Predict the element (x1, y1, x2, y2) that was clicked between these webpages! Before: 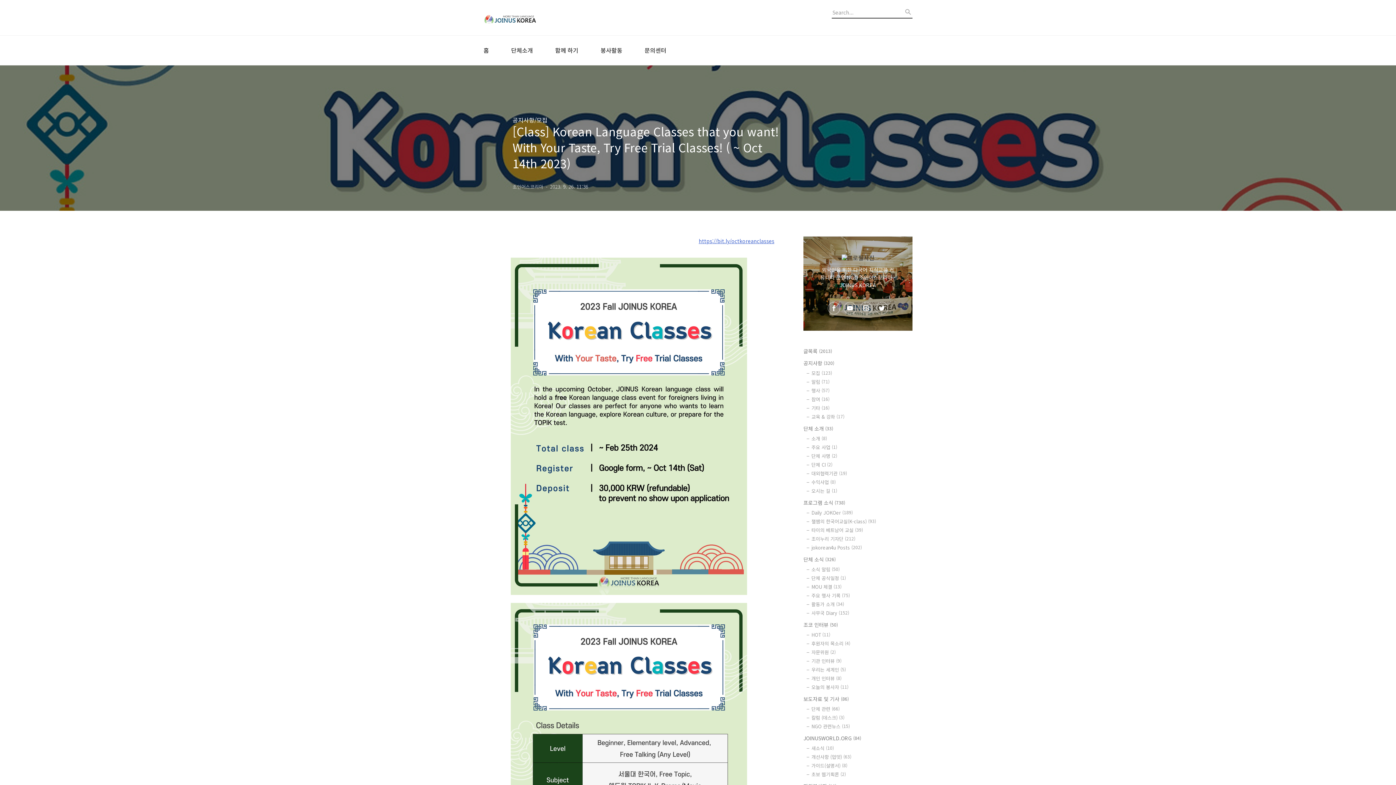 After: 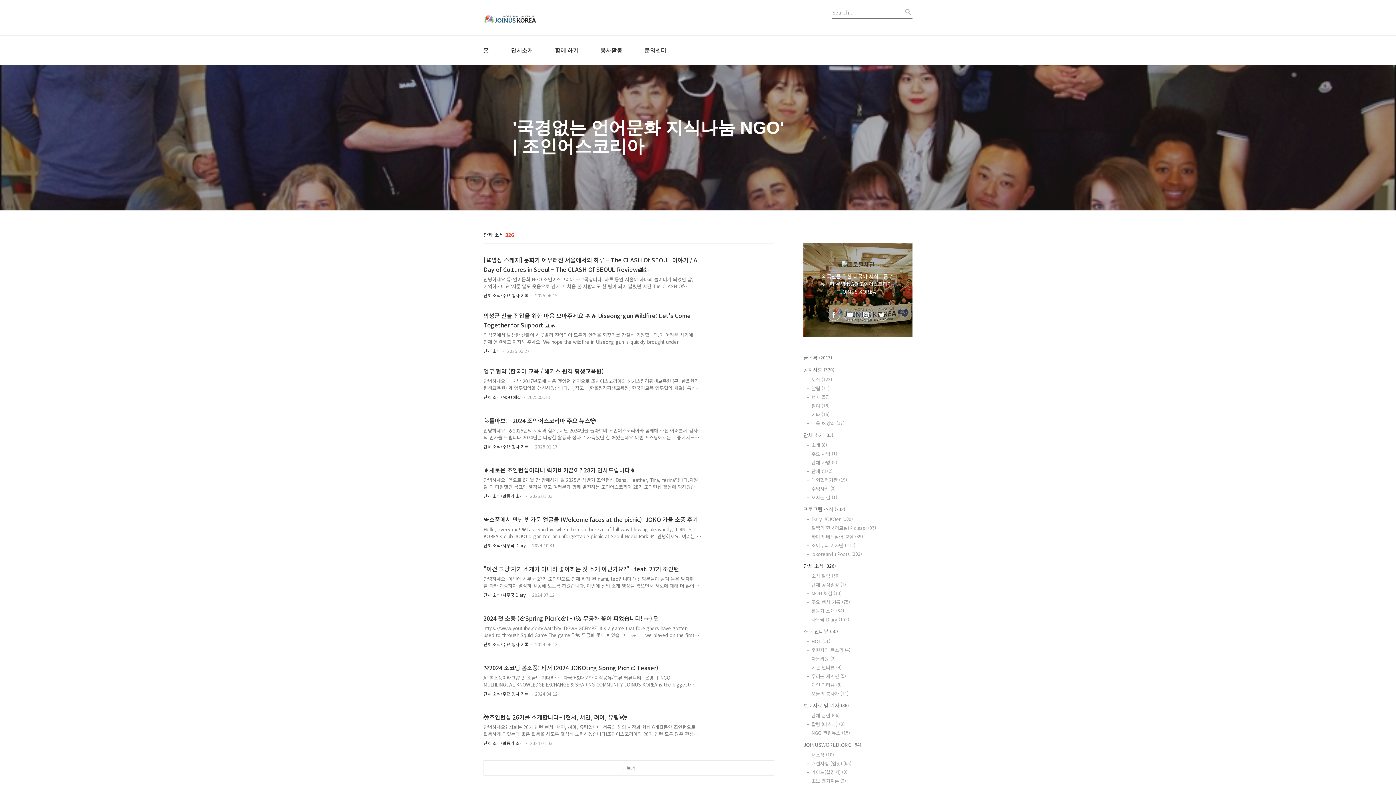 Action: bbox: (803, 555, 912, 563) label: 단체 소식 (326)